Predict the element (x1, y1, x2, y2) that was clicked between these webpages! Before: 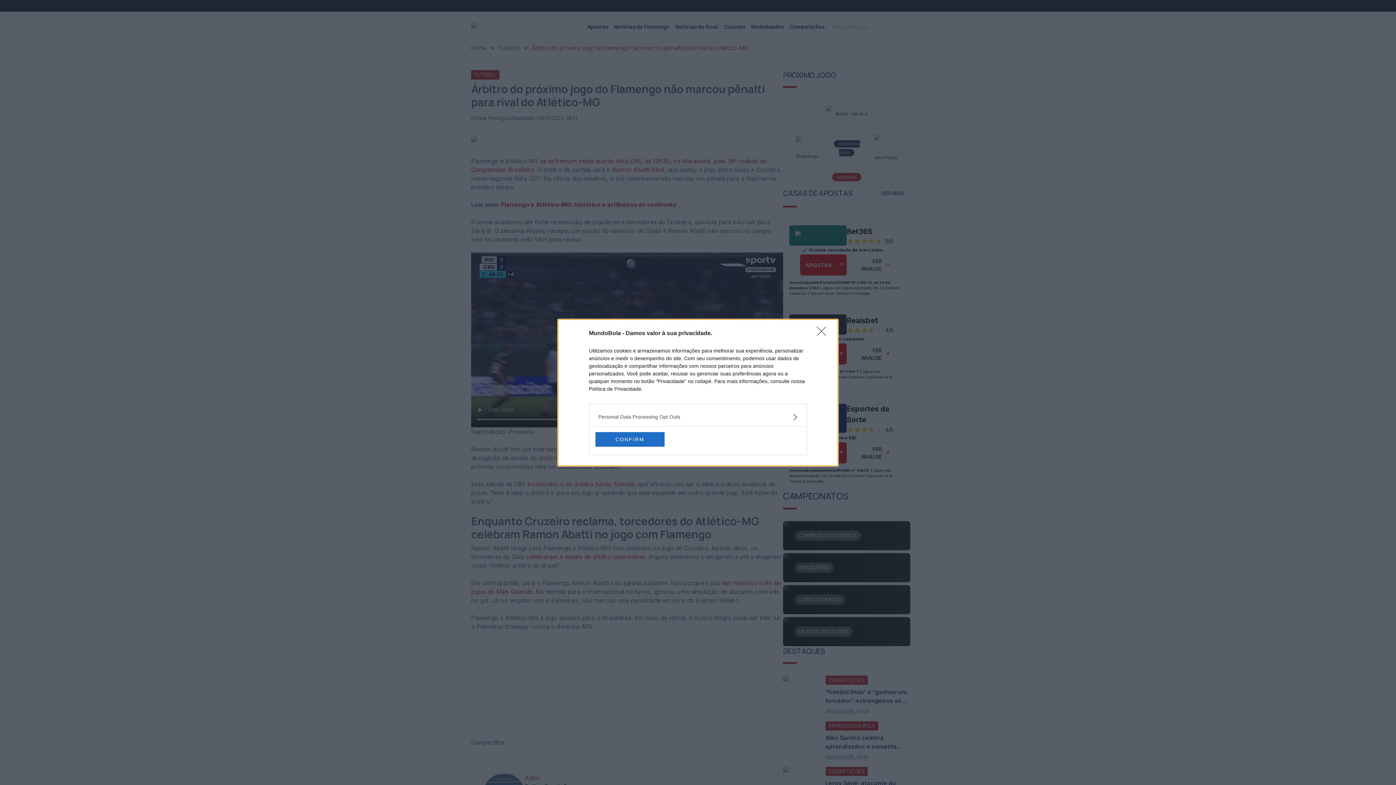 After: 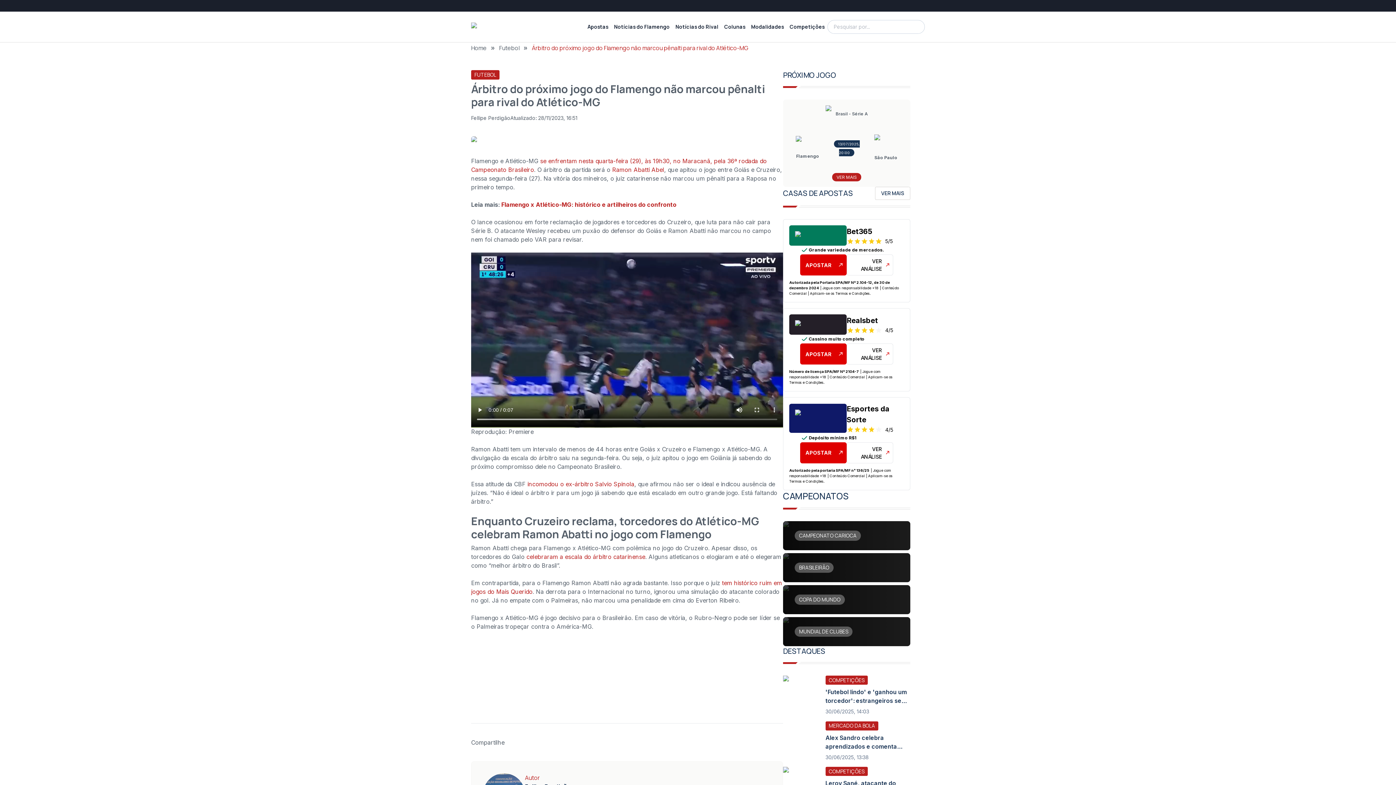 Action: label: CONFIRM bbox: (595, 432, 664, 446)